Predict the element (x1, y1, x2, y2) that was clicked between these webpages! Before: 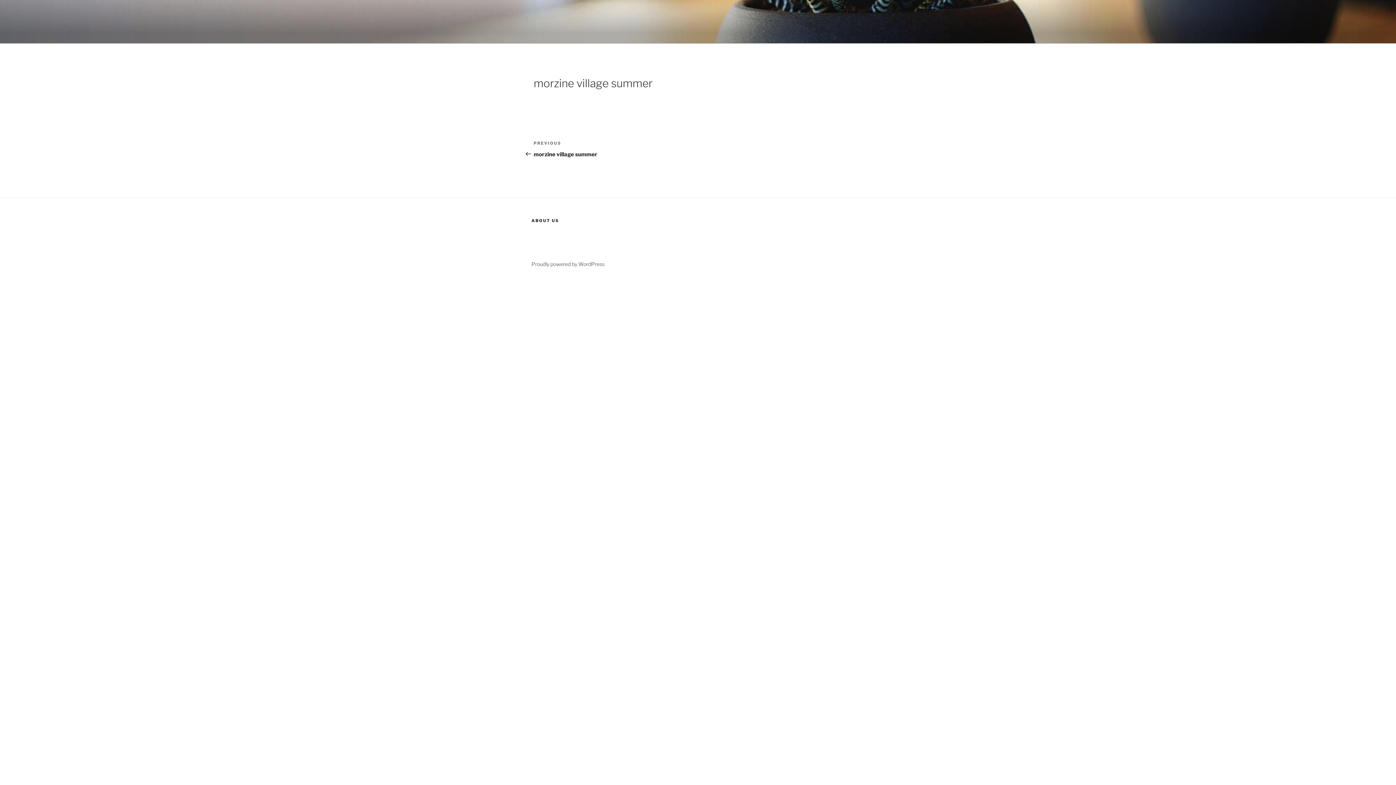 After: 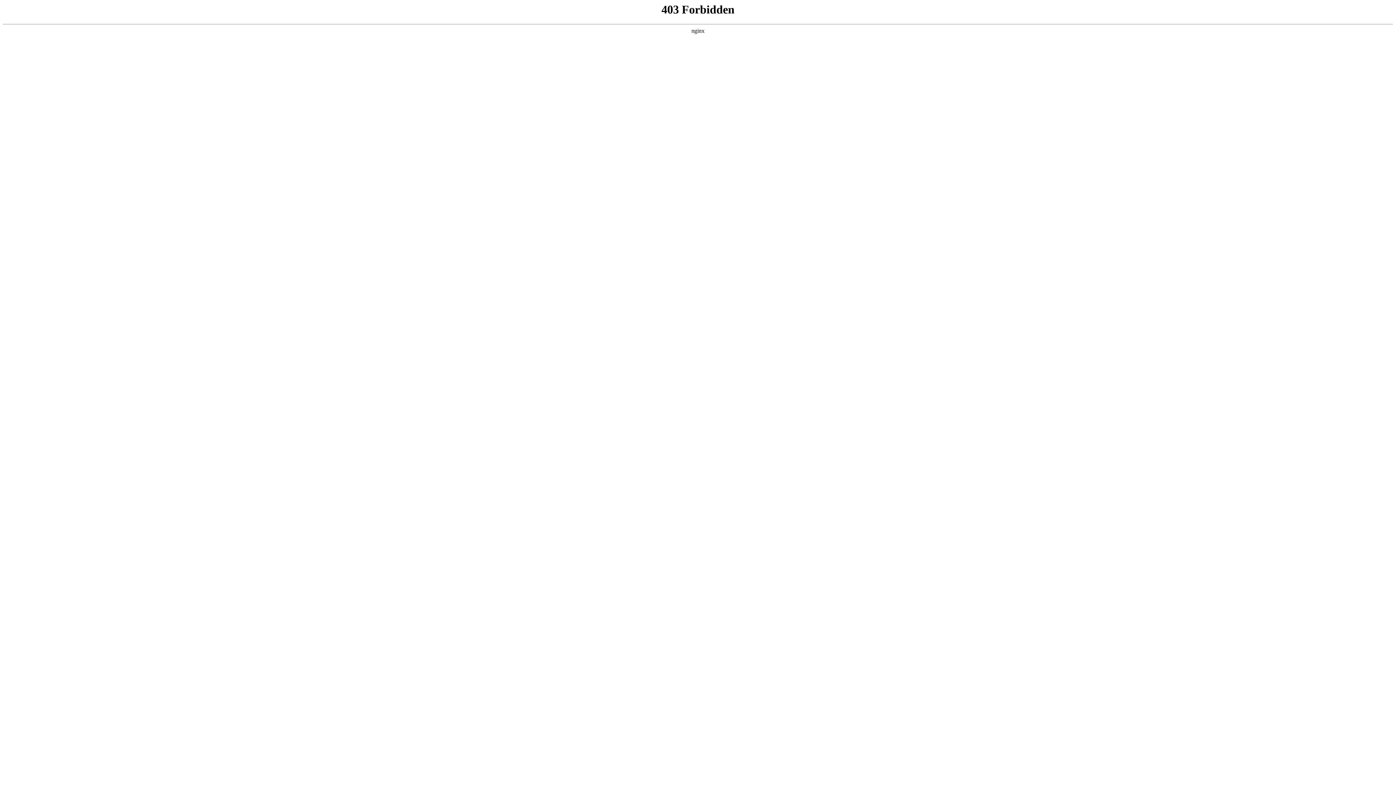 Action: label: Proudly powered by WordPress bbox: (531, 261, 604, 267)